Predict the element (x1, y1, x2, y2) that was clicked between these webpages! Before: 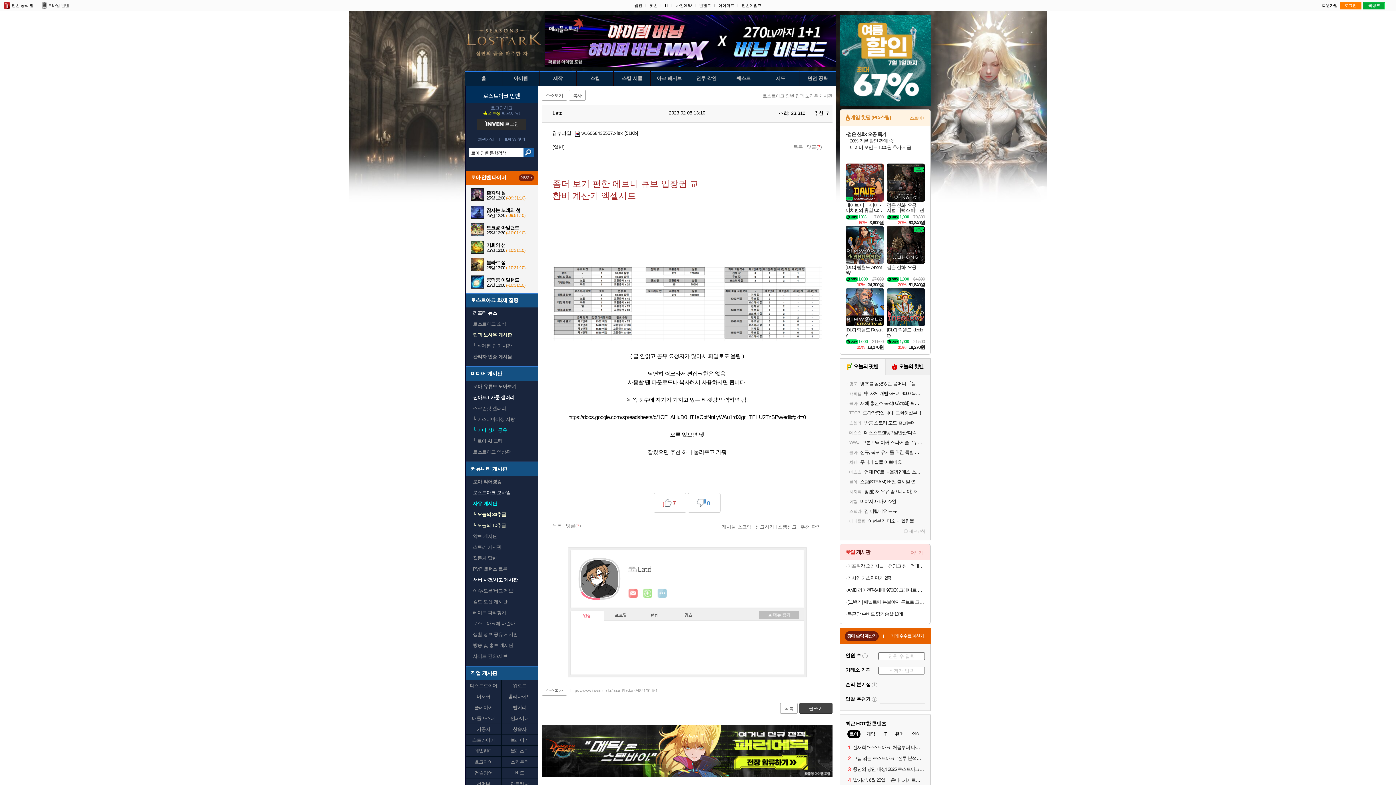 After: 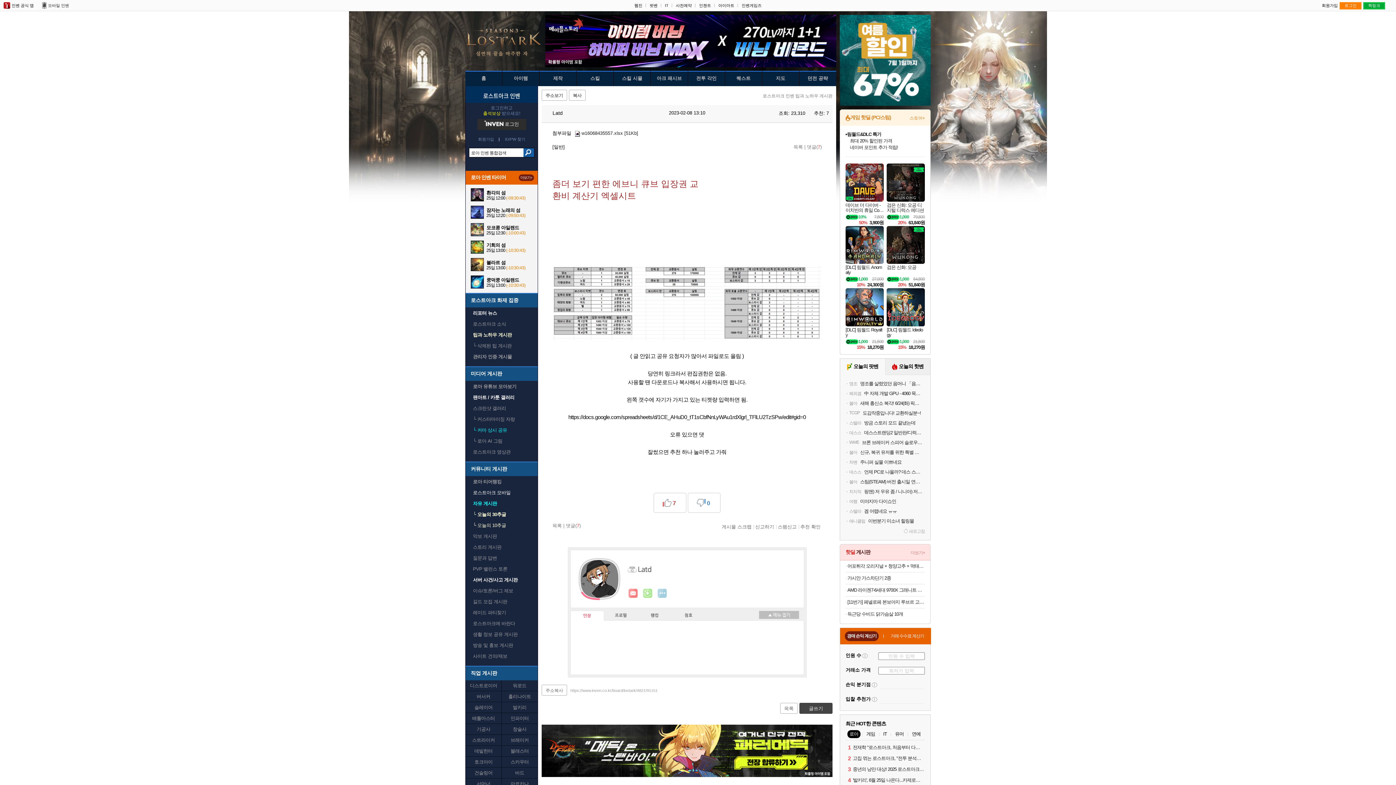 Action: bbox: (499, 137, 530, 141) label: ID/PW 찾기